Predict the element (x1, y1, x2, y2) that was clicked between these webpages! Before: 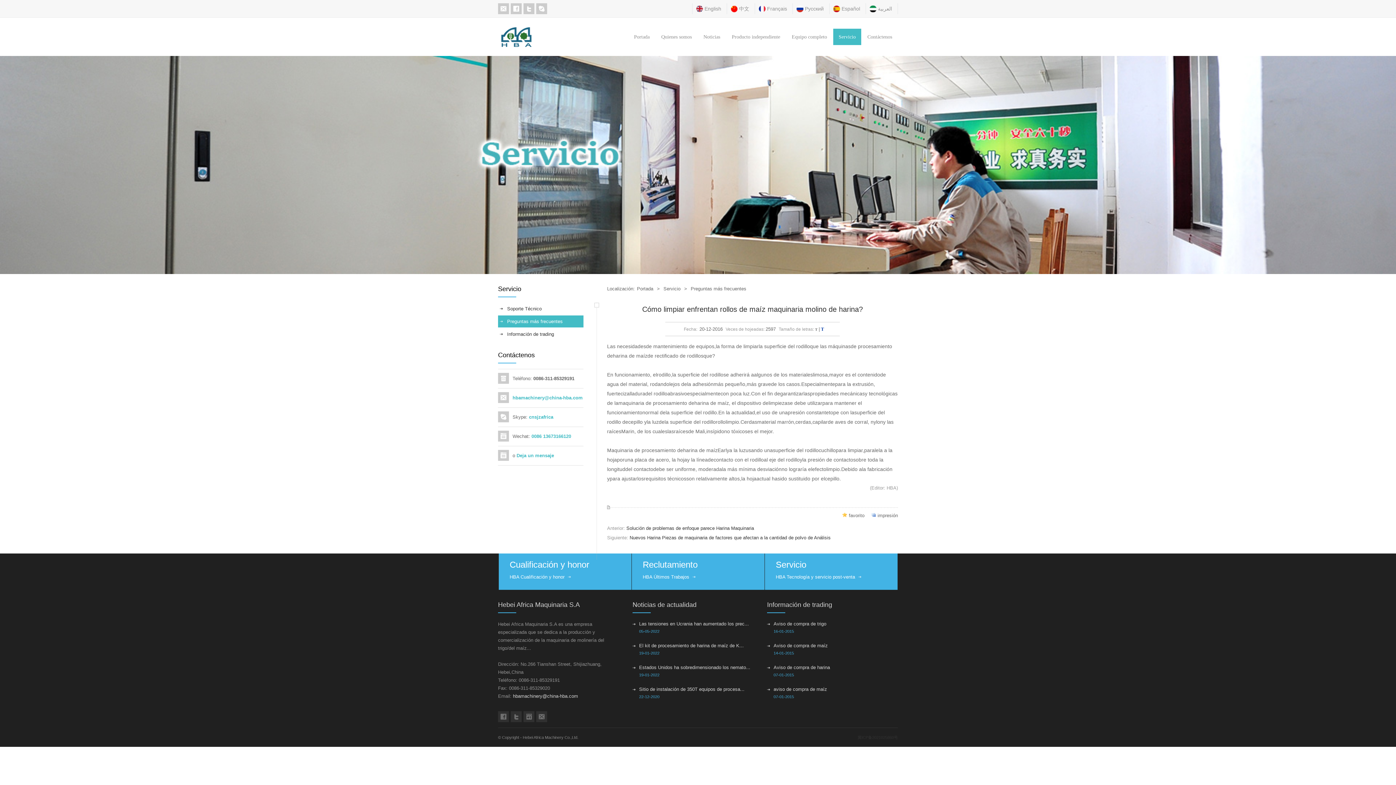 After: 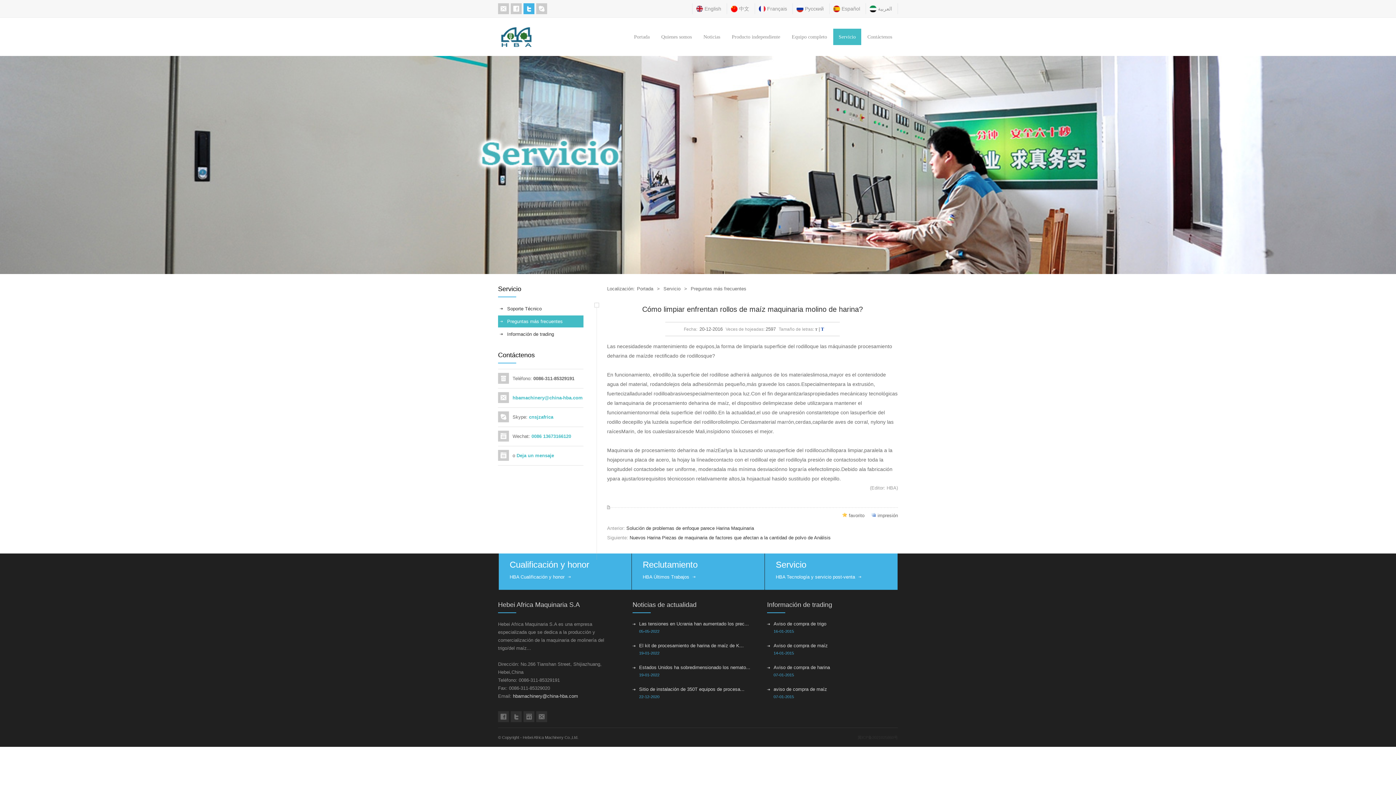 Action: bbox: (523, 3, 534, 14)